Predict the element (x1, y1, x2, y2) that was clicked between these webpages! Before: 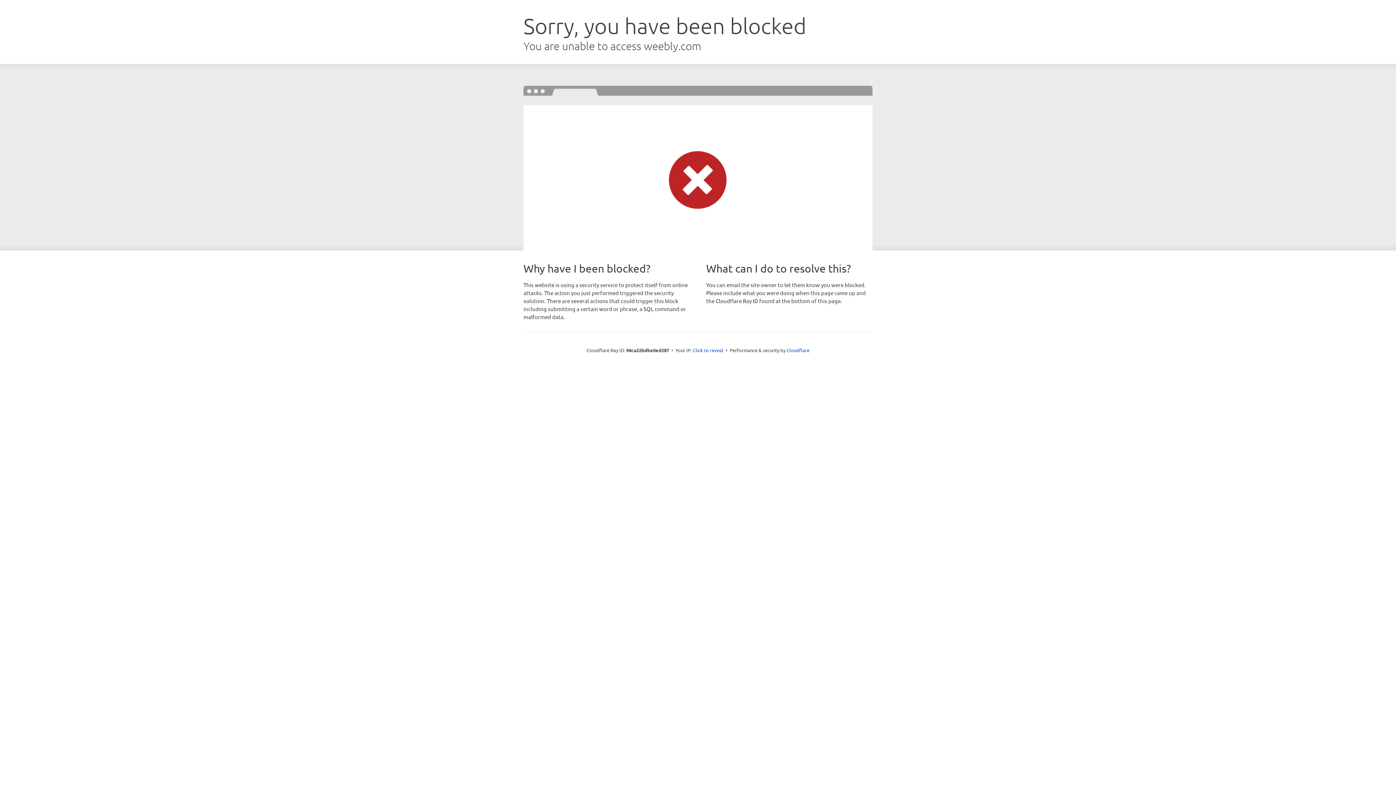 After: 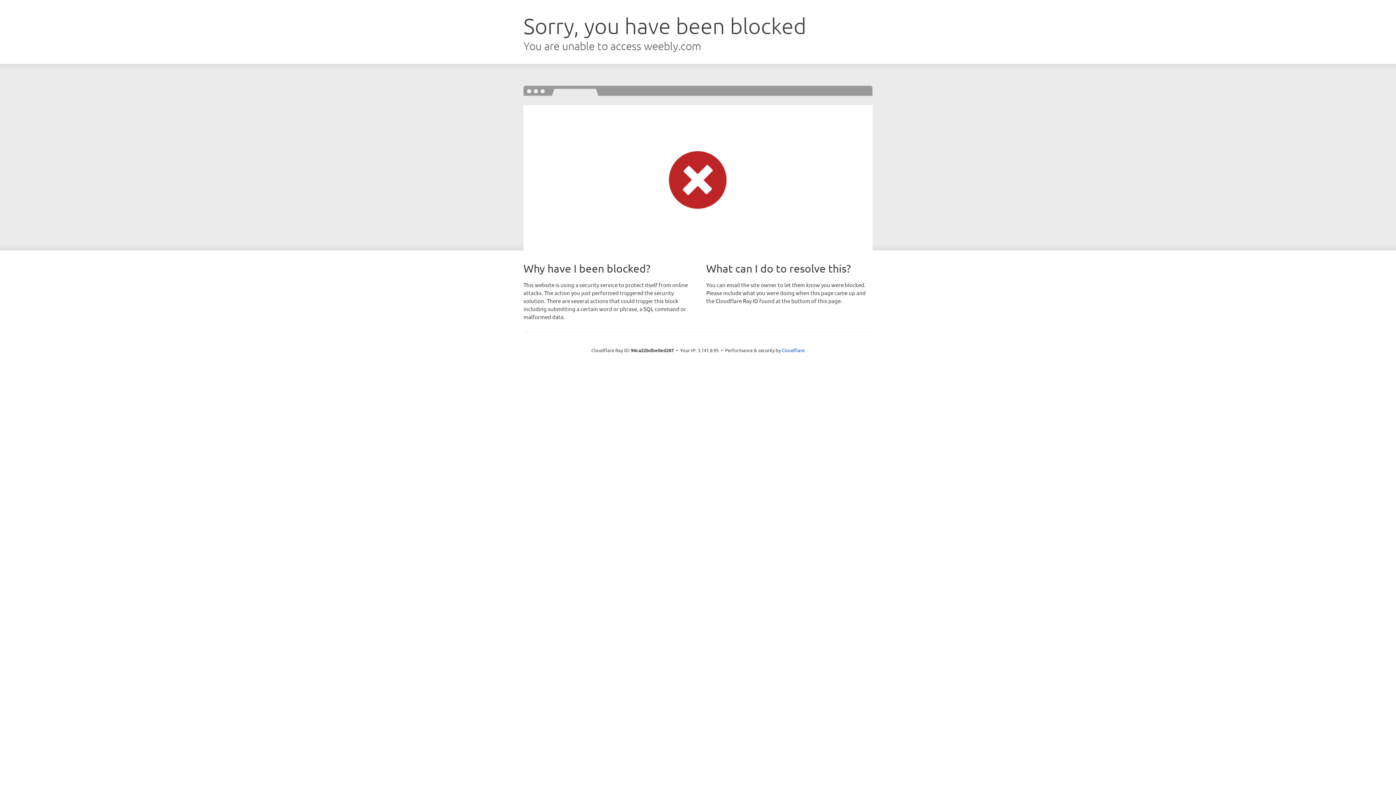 Action: label: Click to reveal bbox: (693, 346, 723, 353)